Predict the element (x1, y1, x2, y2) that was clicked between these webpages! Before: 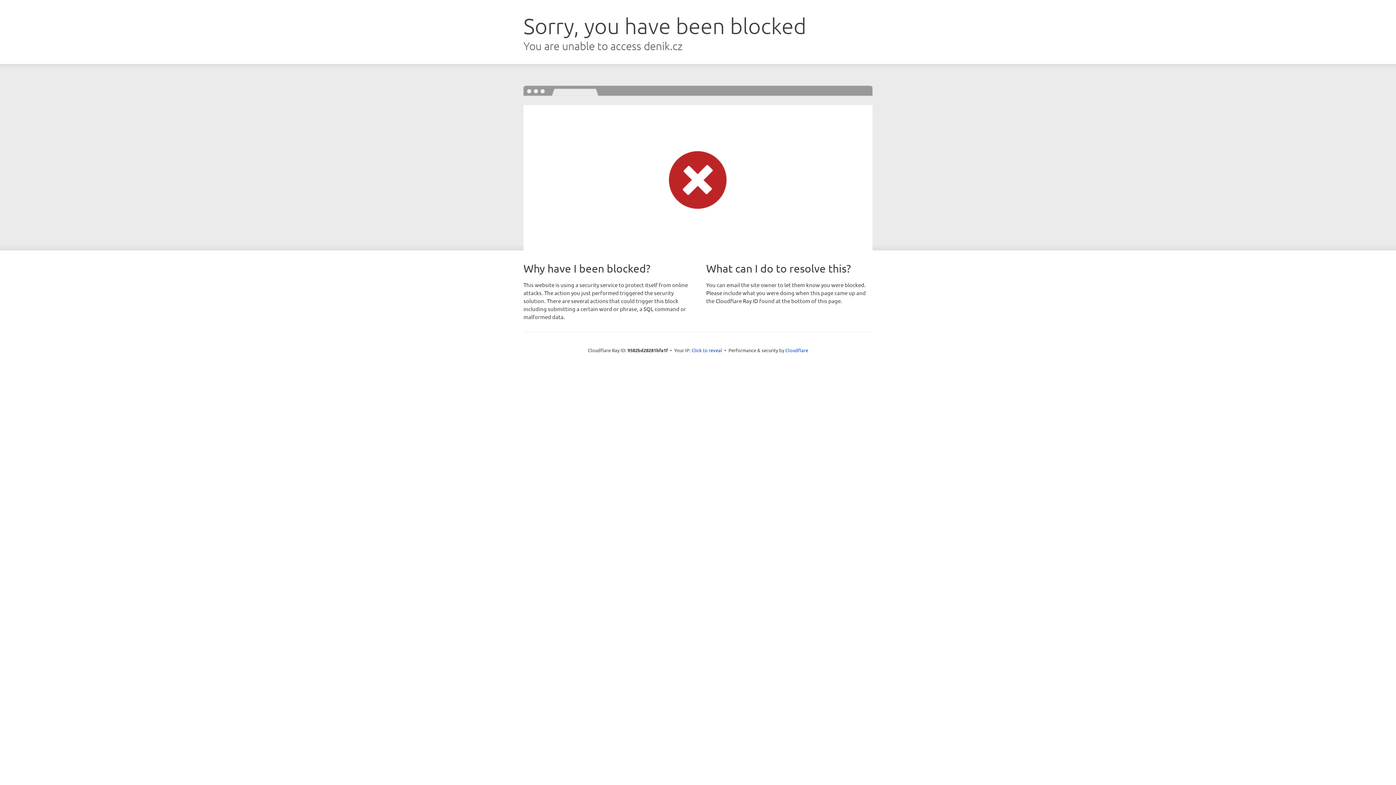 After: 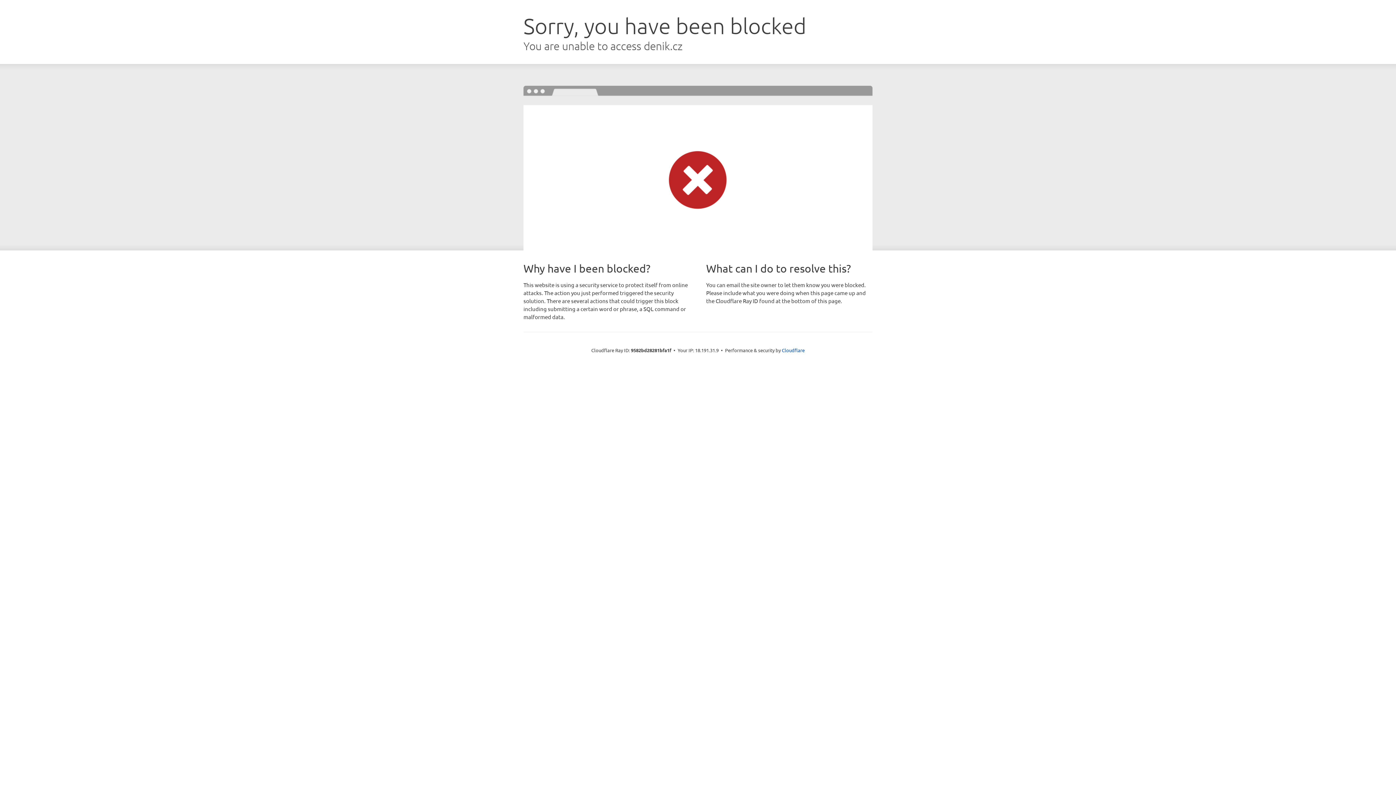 Action: label: Click to reveal bbox: (691, 346, 722, 353)